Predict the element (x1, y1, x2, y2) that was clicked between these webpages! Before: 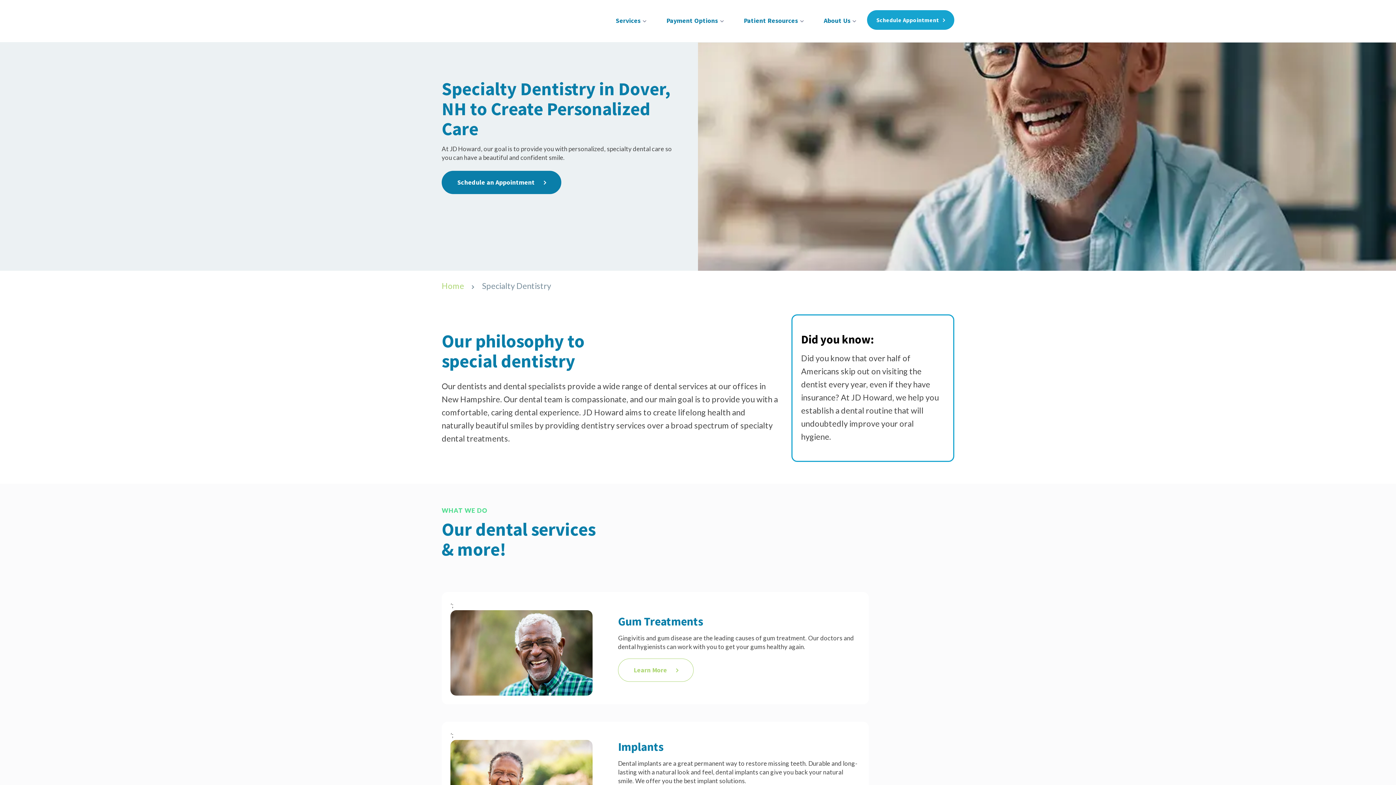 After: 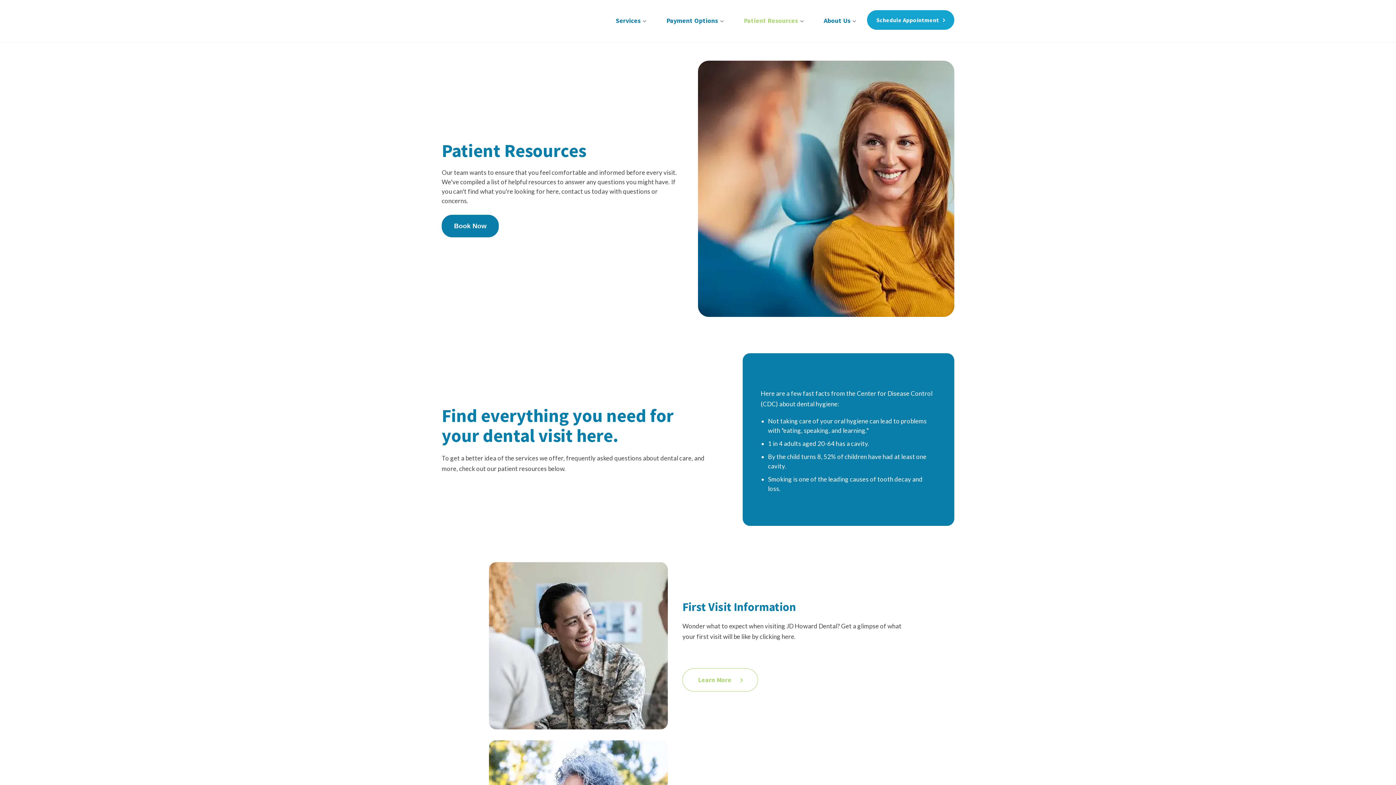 Action: label: Patient Resources bbox: (734, 16, 813, 34)